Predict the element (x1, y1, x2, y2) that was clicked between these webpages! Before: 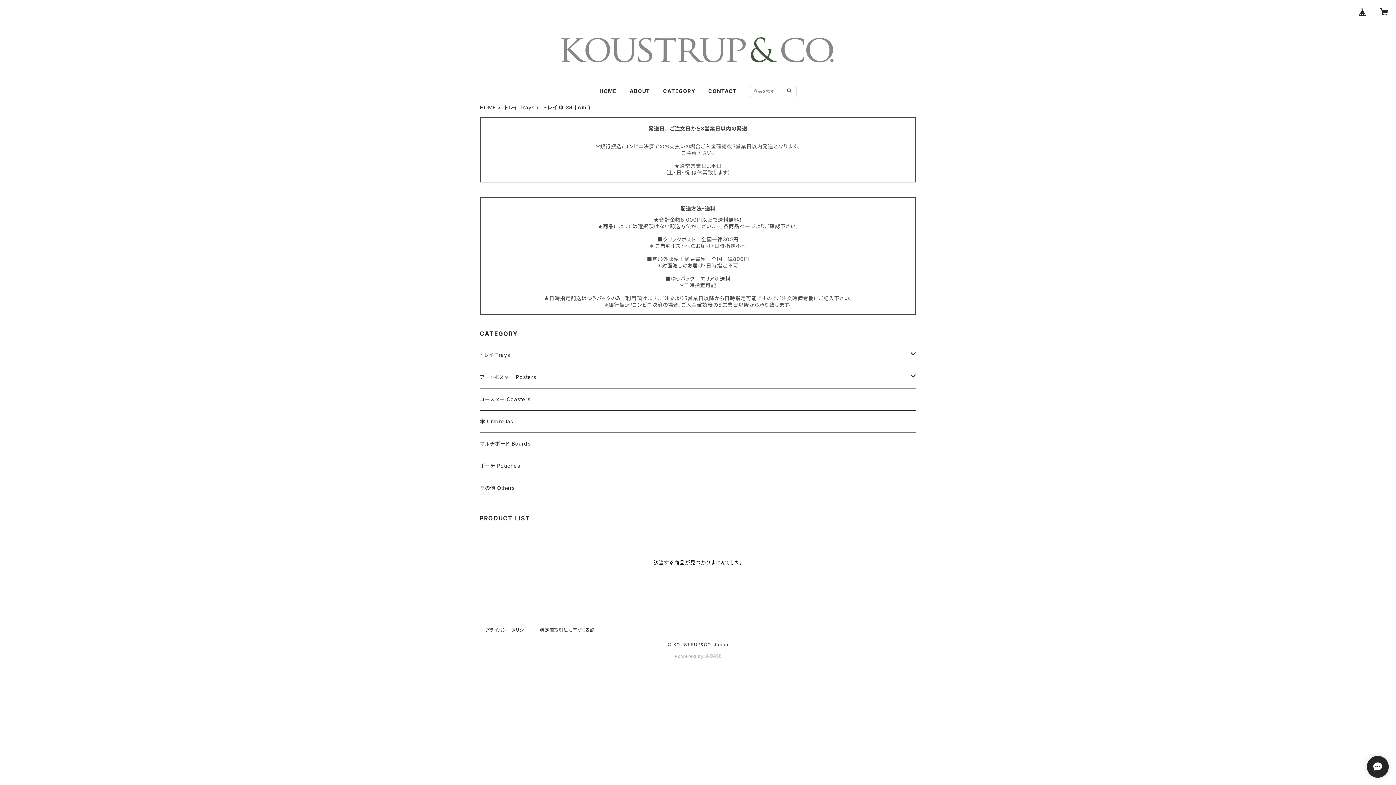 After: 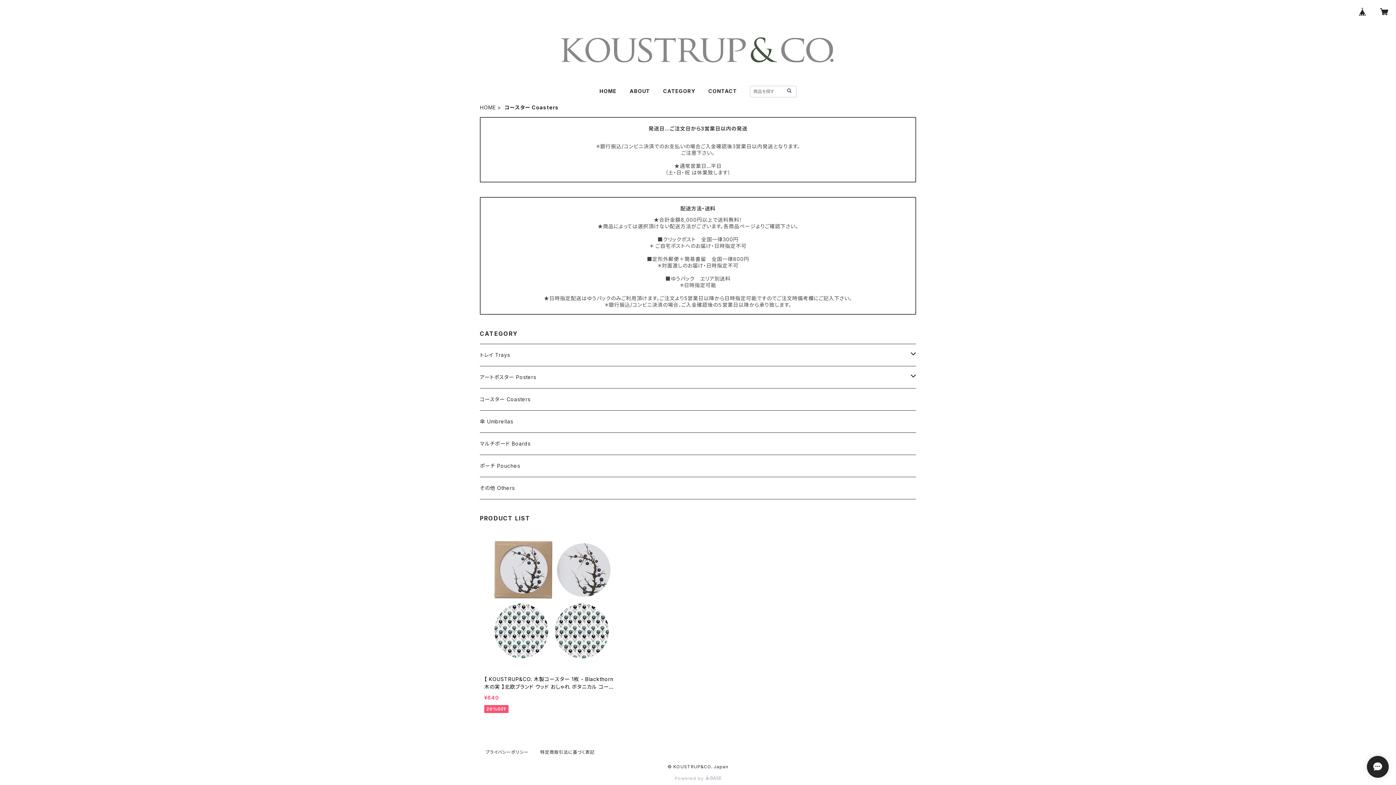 Action: label: コースター Coasters bbox: (480, 388, 916, 410)